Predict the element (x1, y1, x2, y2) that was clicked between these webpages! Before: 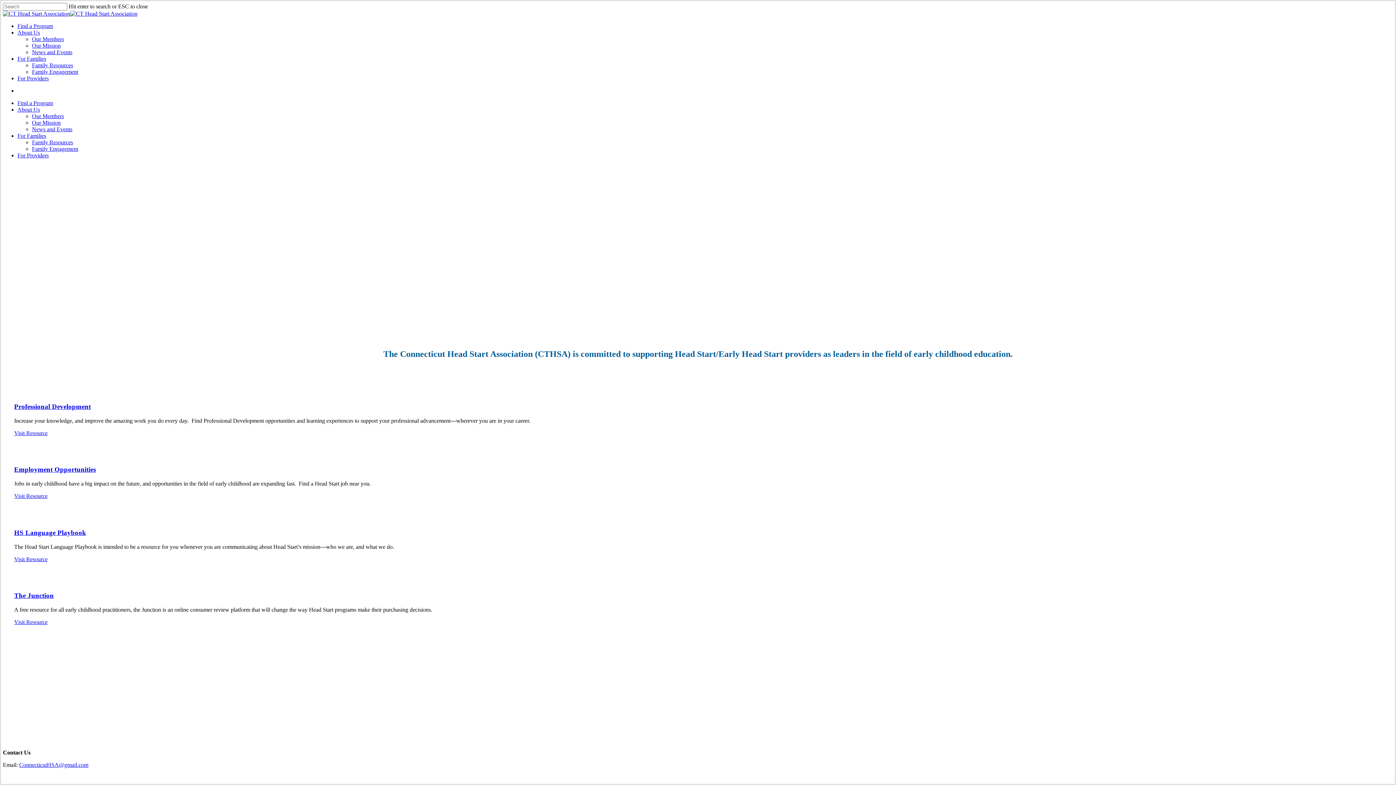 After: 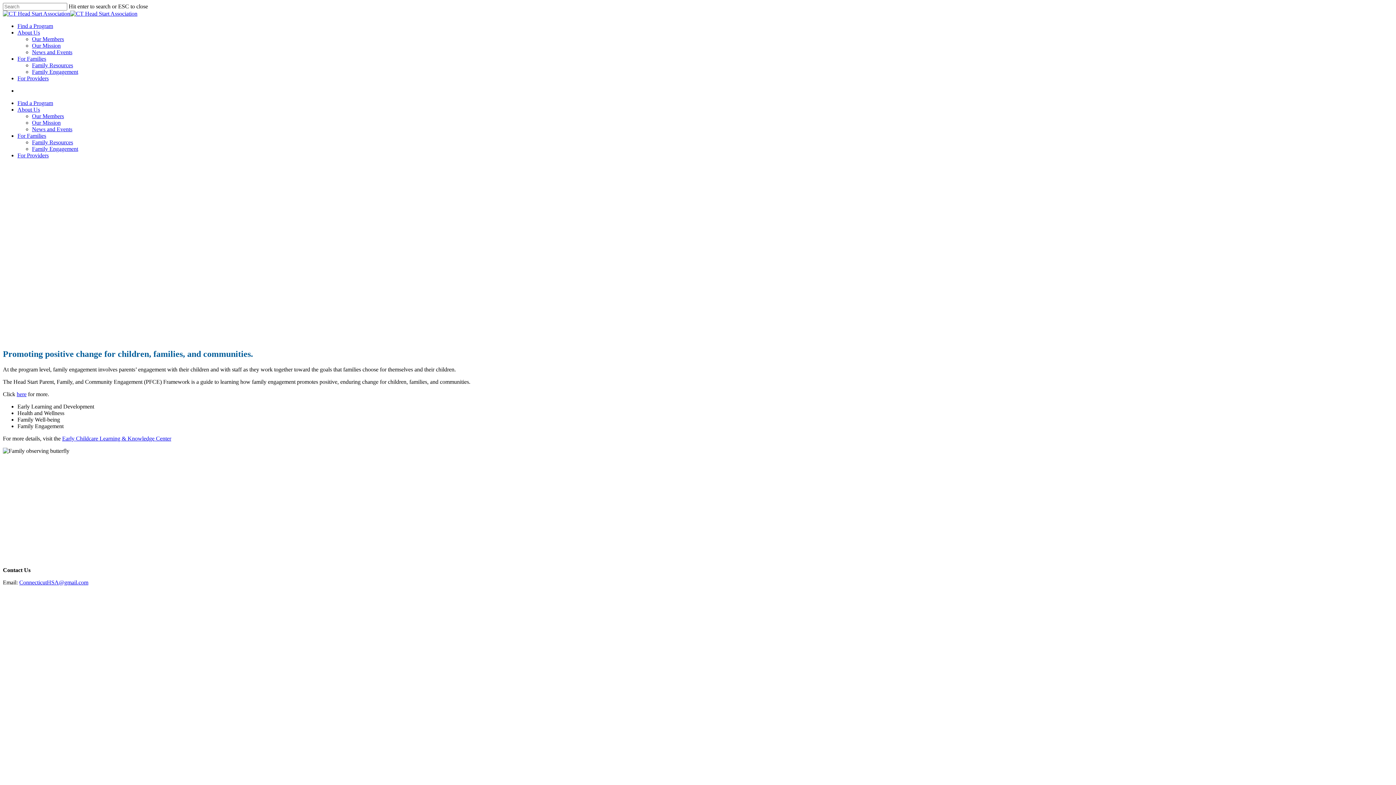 Action: label: Family Engagement bbox: (32, 68, 78, 74)